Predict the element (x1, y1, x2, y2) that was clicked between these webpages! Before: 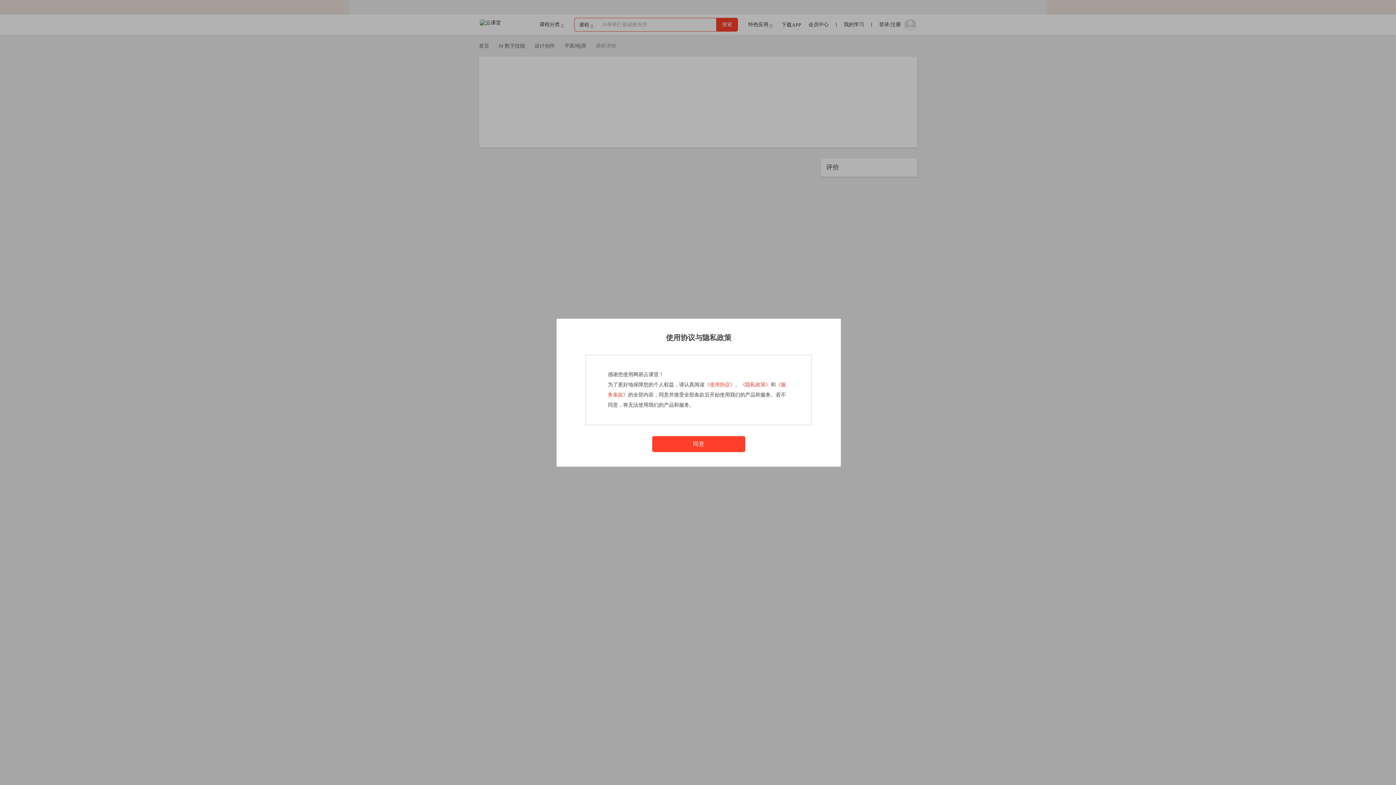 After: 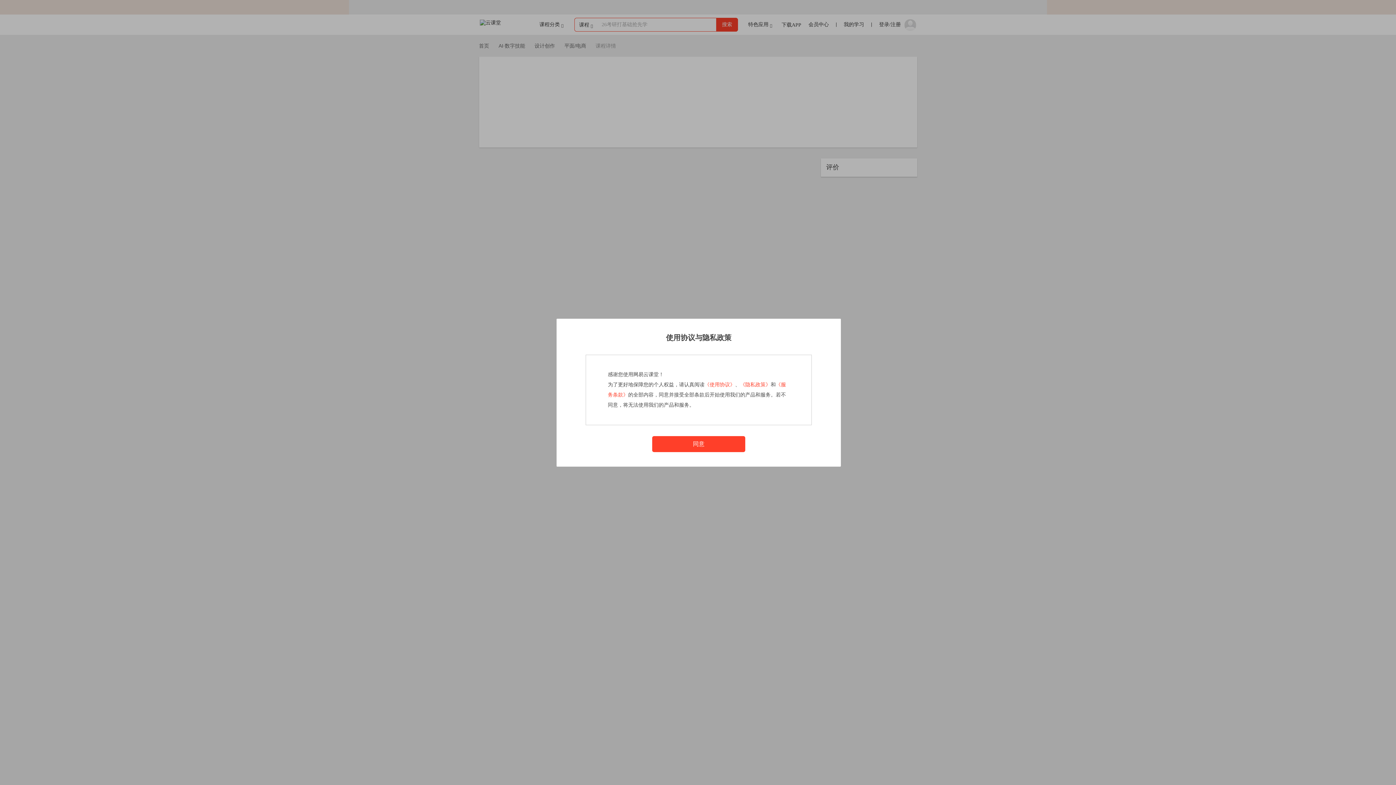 Action: bbox: (704, 382, 735, 387) label: 《使用协议》